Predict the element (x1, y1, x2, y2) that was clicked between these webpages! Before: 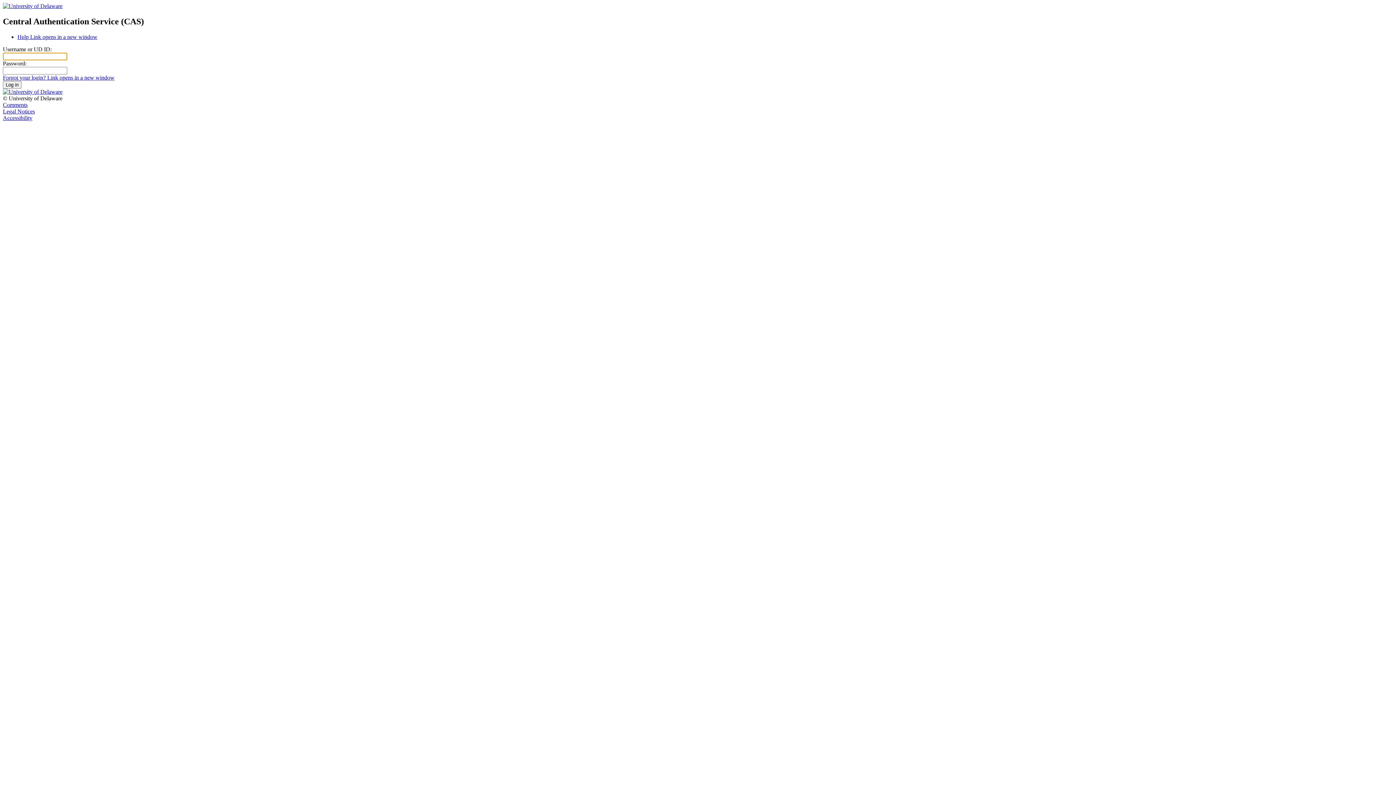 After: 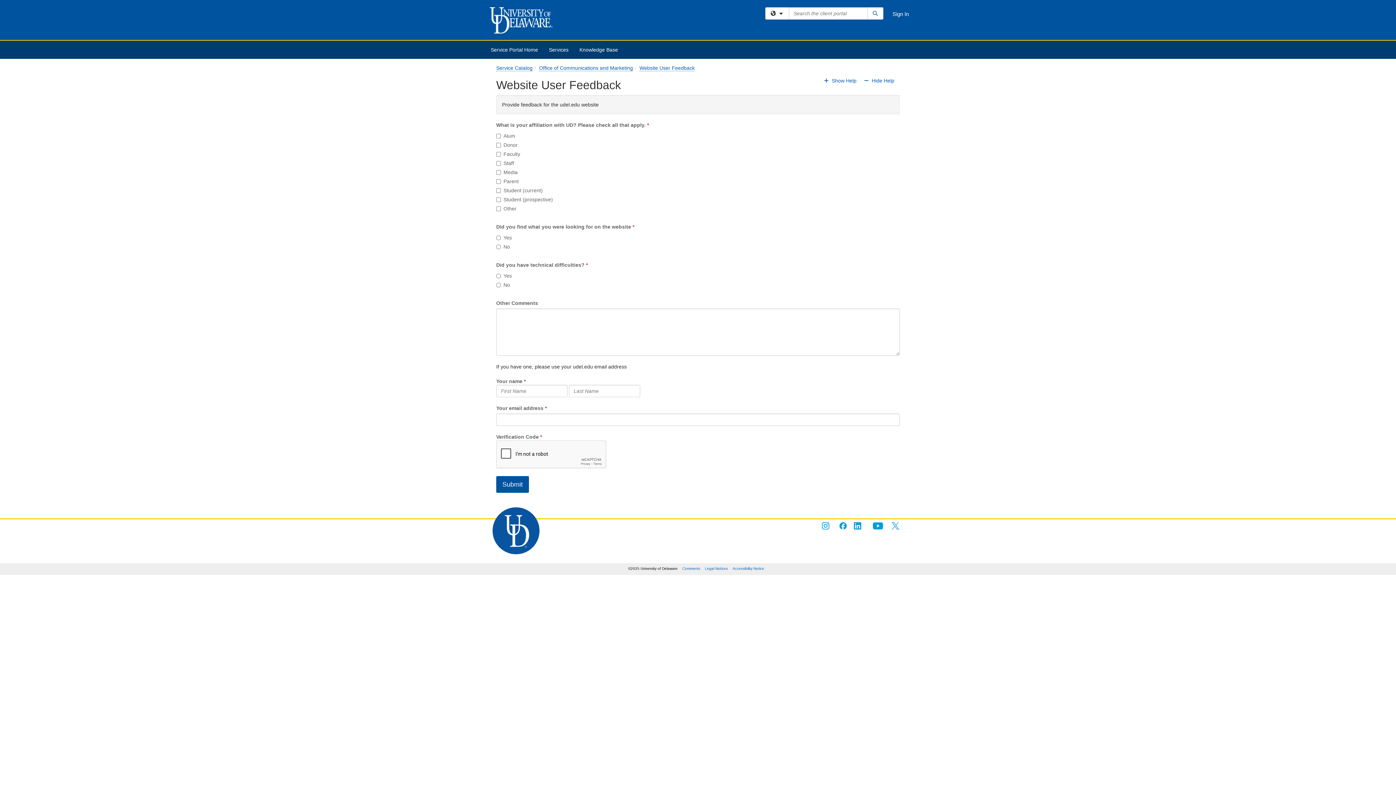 Action: label: Comments bbox: (2, 101, 27, 107)